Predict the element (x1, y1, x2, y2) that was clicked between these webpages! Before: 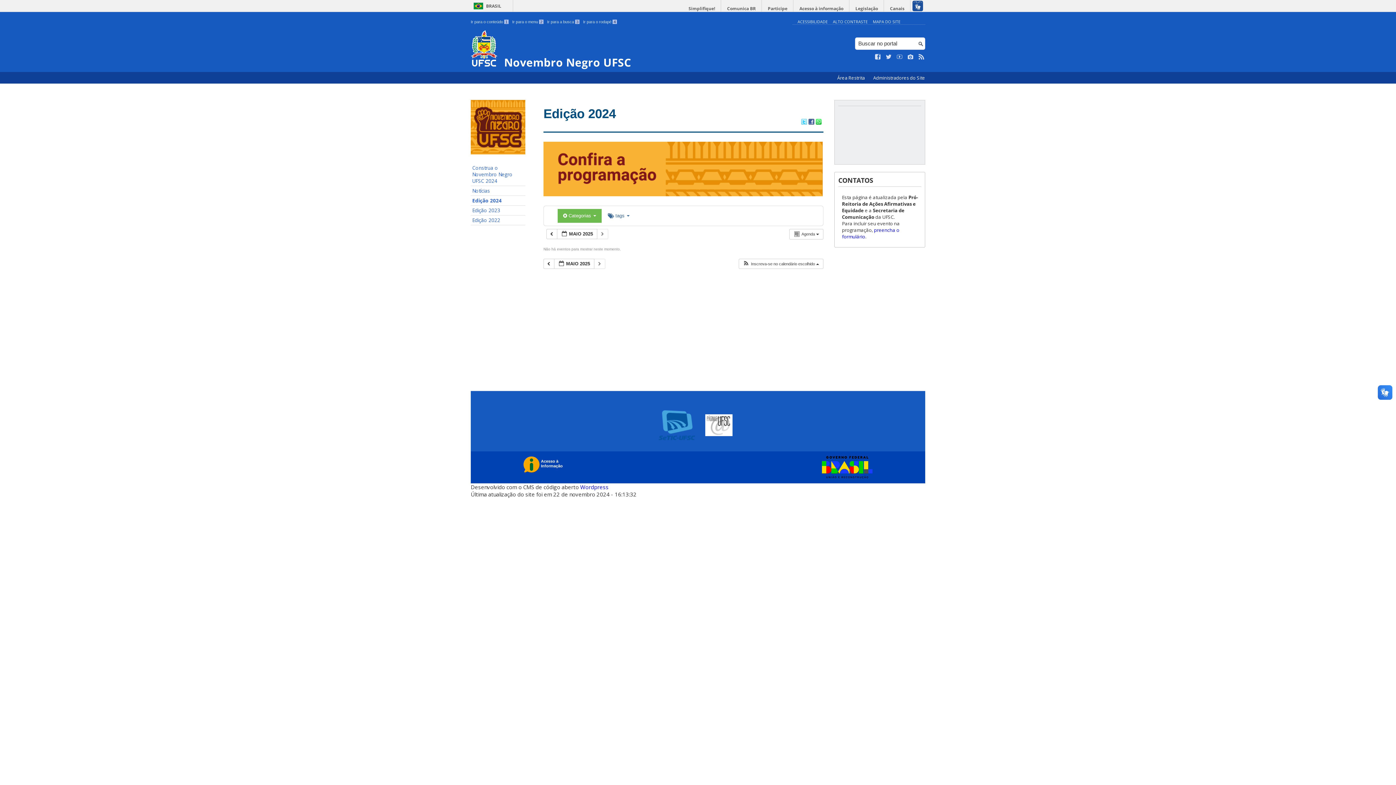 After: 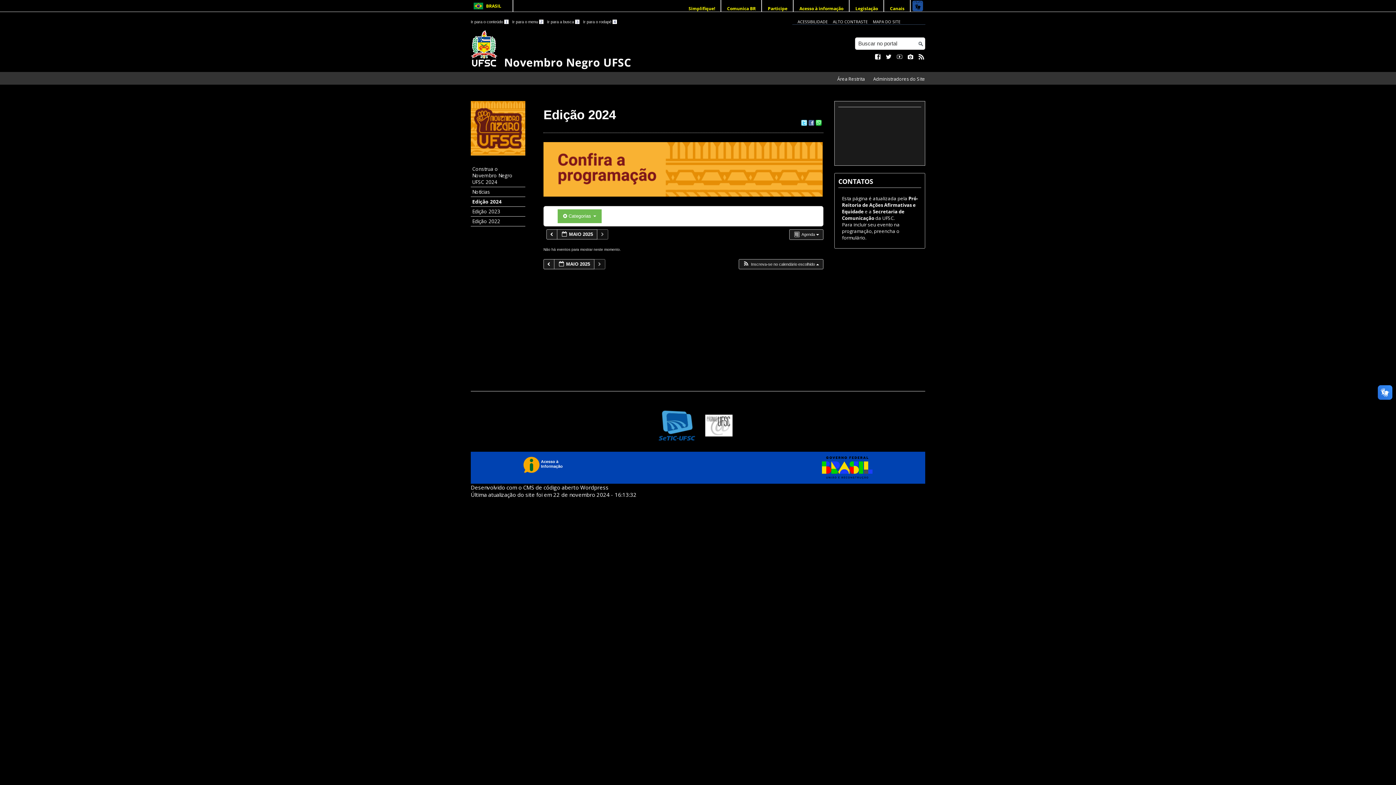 Action: label: ALTO CONTRASTE bbox: (833, 18, 868, 24)